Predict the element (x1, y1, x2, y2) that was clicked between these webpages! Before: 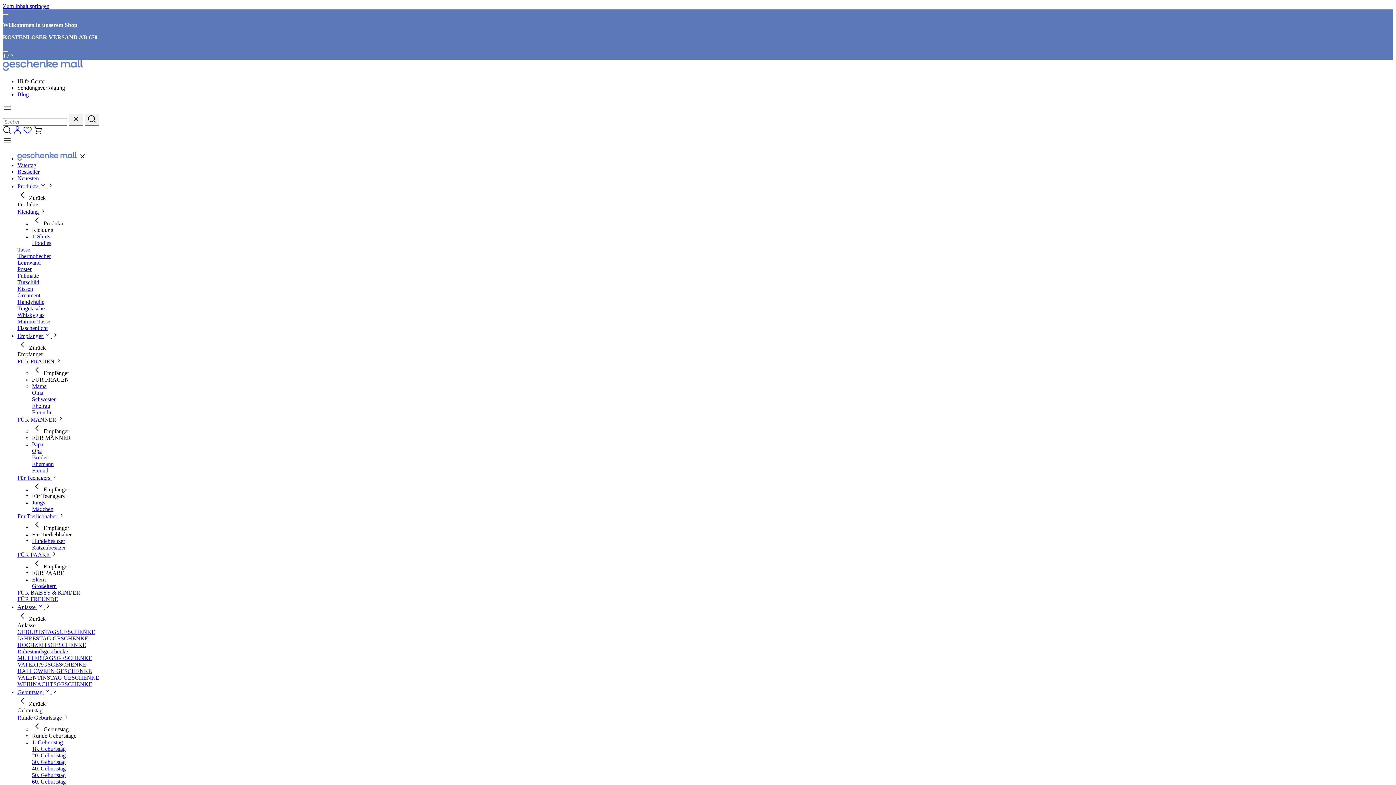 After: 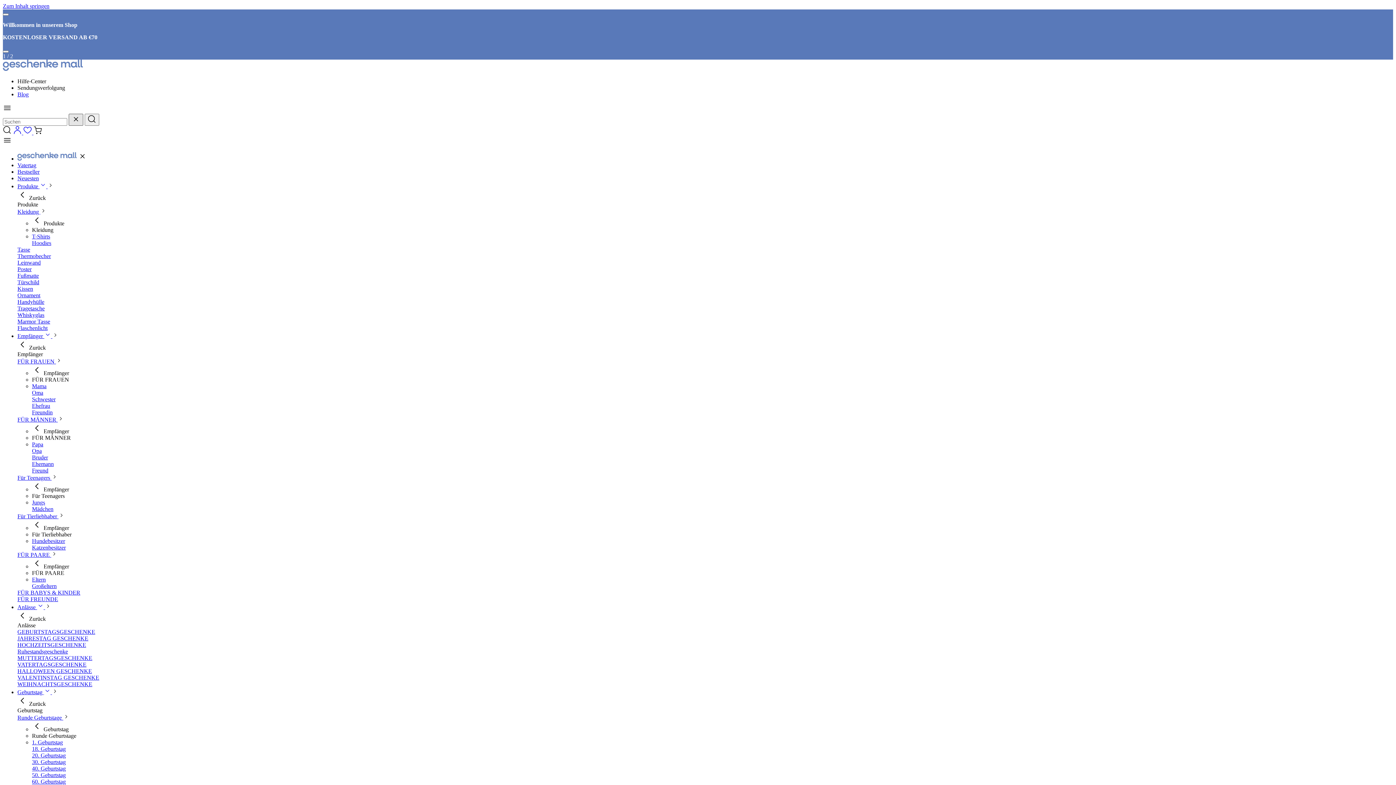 Action: bbox: (68, 113, 83, 125) label: reset